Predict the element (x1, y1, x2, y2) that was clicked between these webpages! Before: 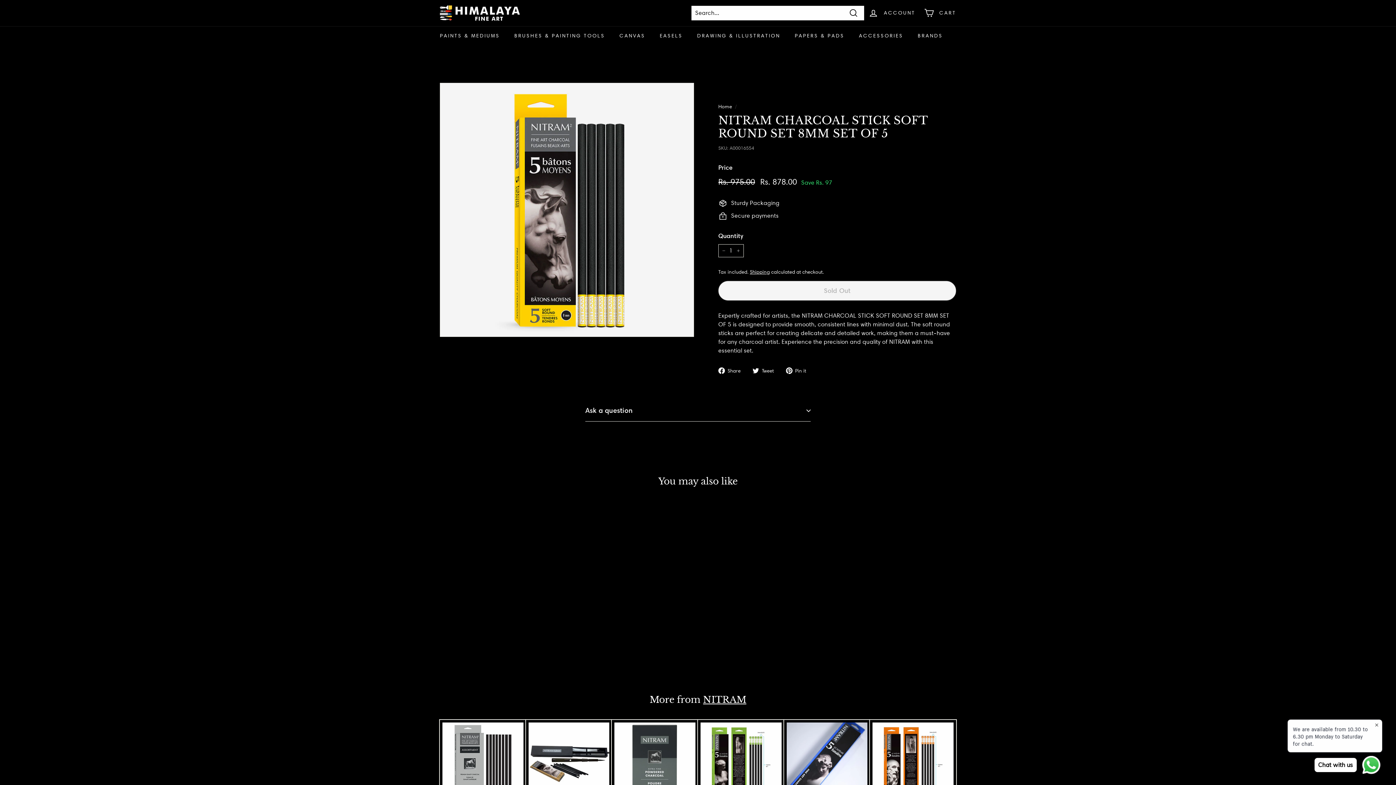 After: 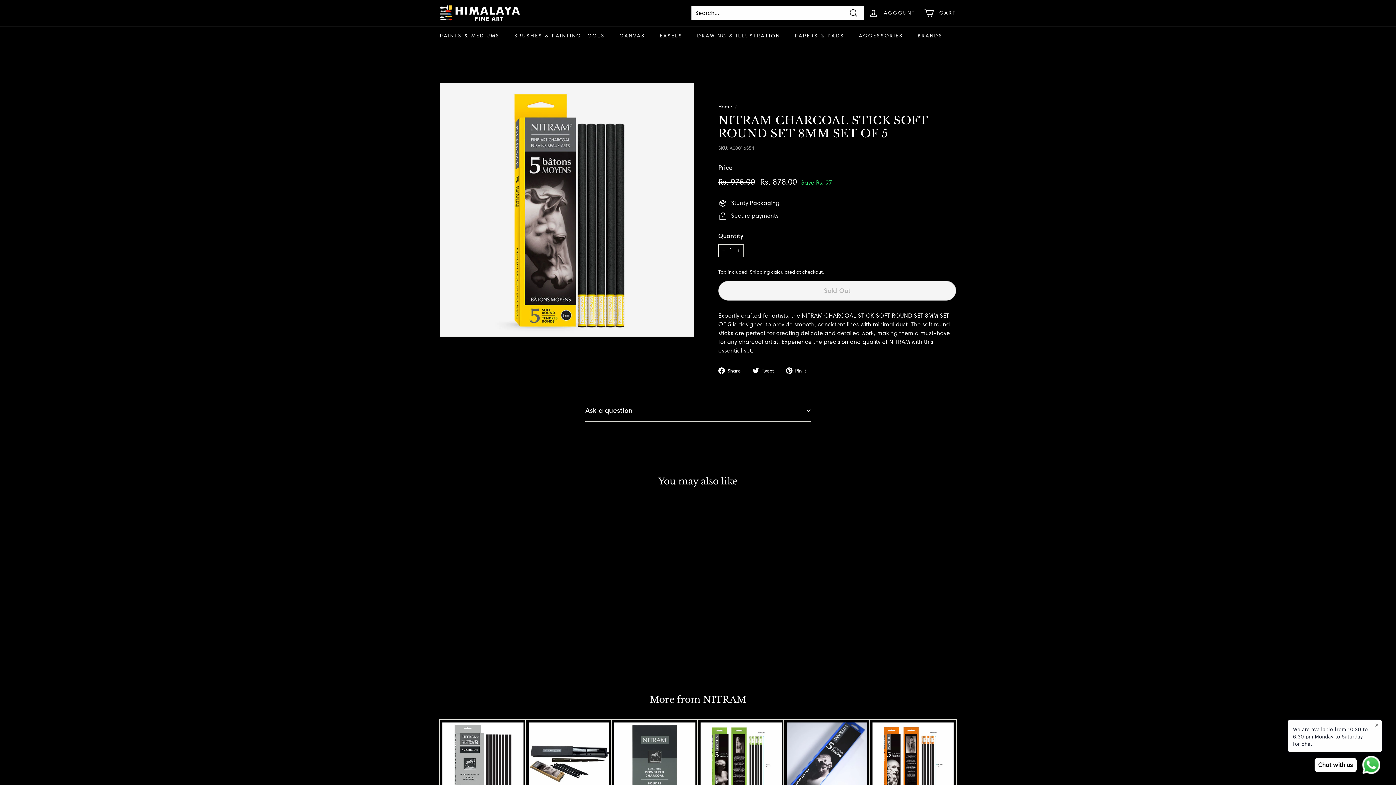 Action: bbox: (447, 653, 518, 665) label: NOTIFY WHEN AVAILABLE